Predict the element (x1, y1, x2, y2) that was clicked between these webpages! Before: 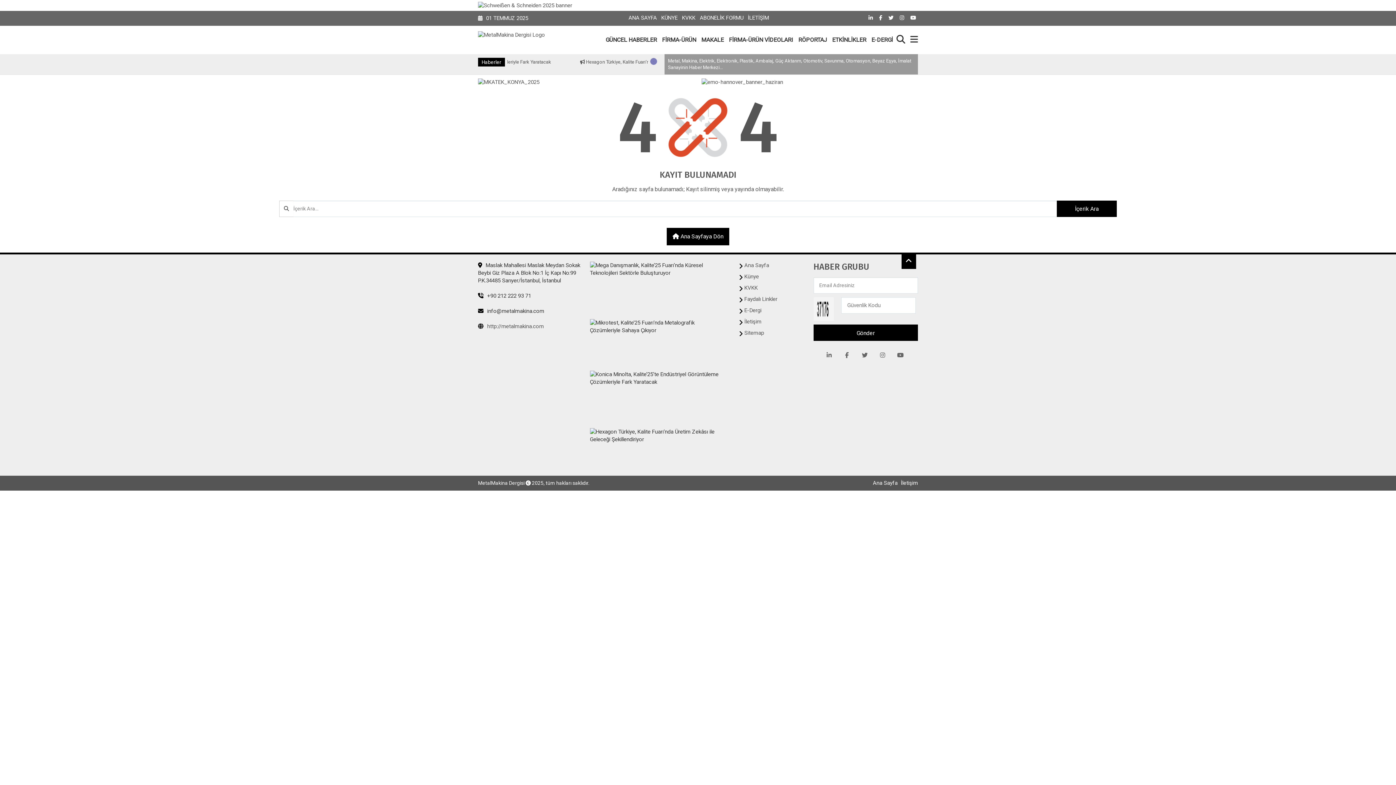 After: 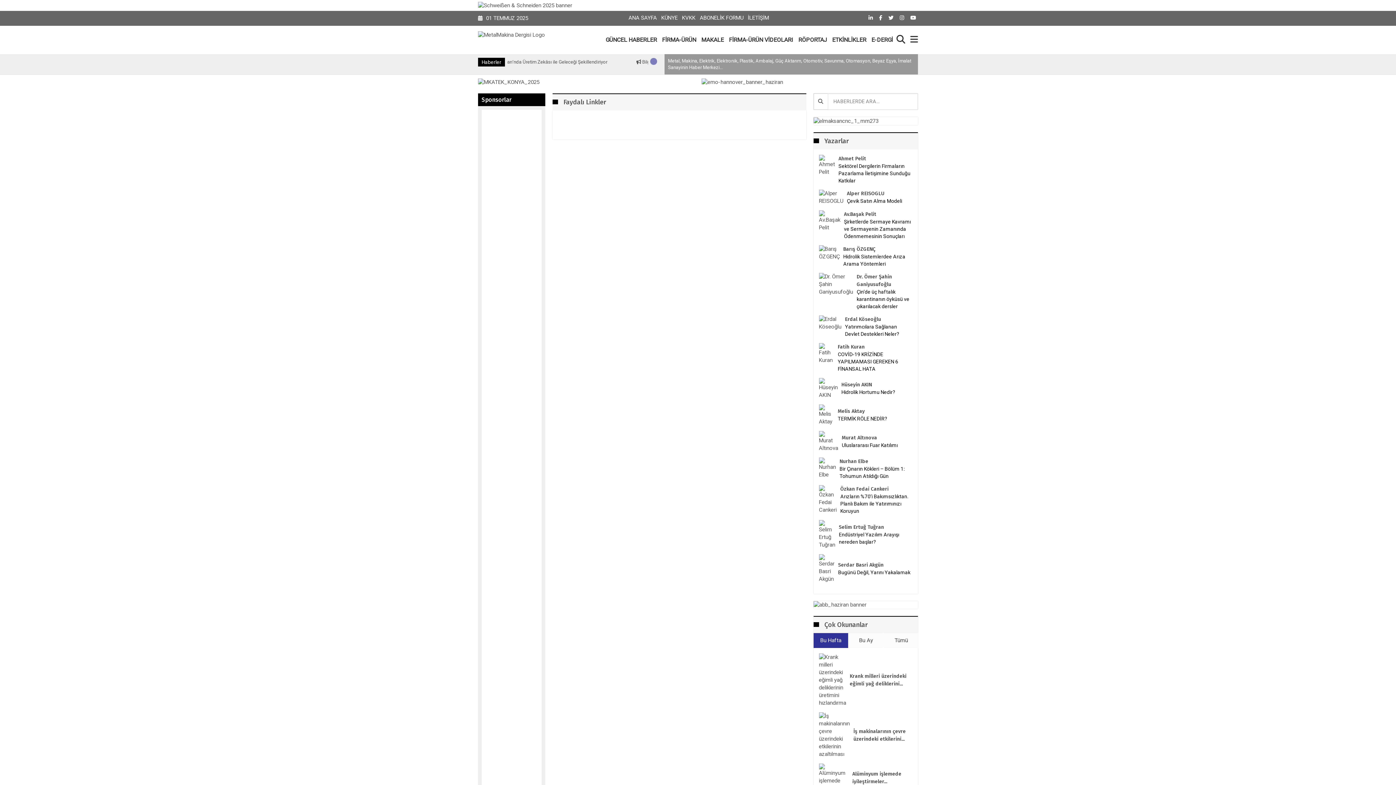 Action: label: Faydalı Linkler bbox: (744, 295, 777, 303)